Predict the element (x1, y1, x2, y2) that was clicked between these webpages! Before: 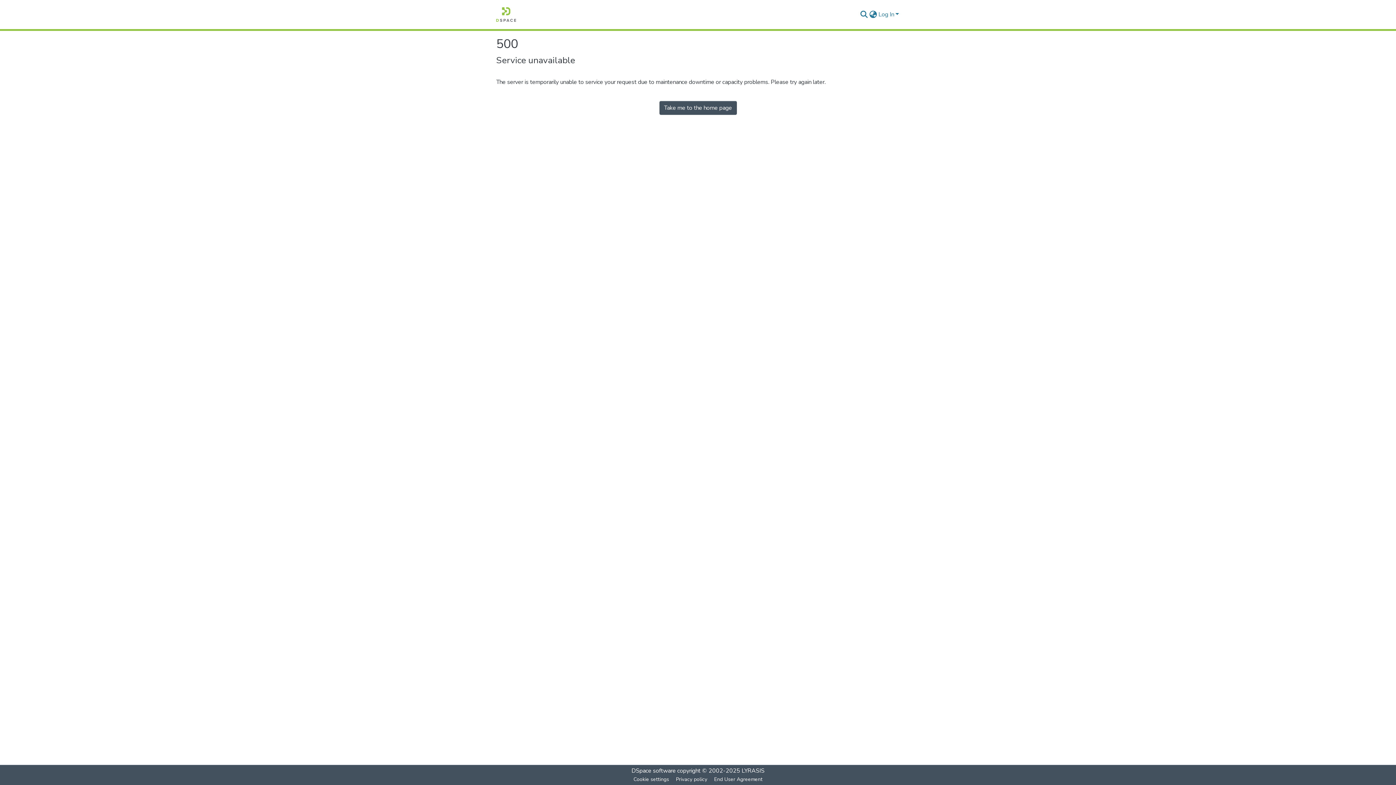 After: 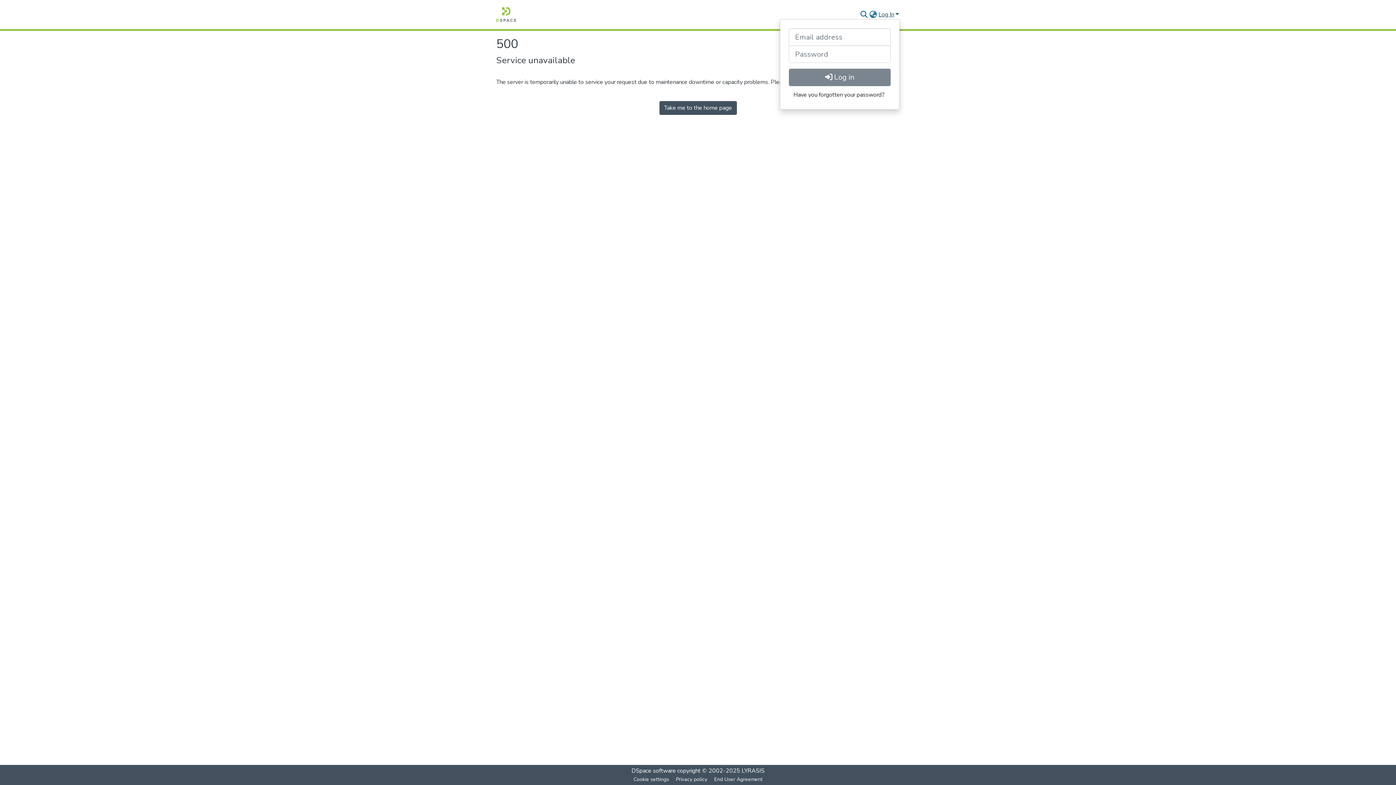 Action: label: Log In bbox: (877, 10, 900, 18)